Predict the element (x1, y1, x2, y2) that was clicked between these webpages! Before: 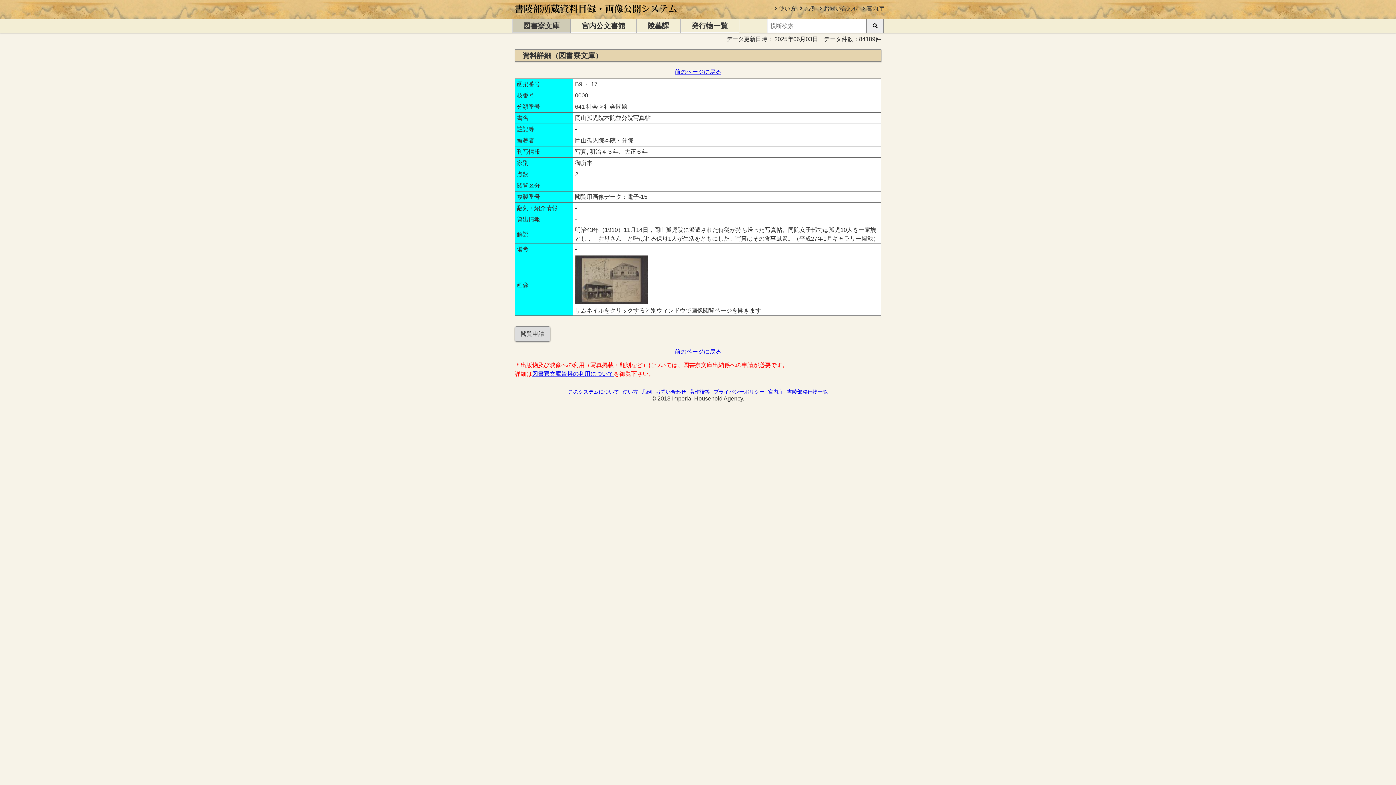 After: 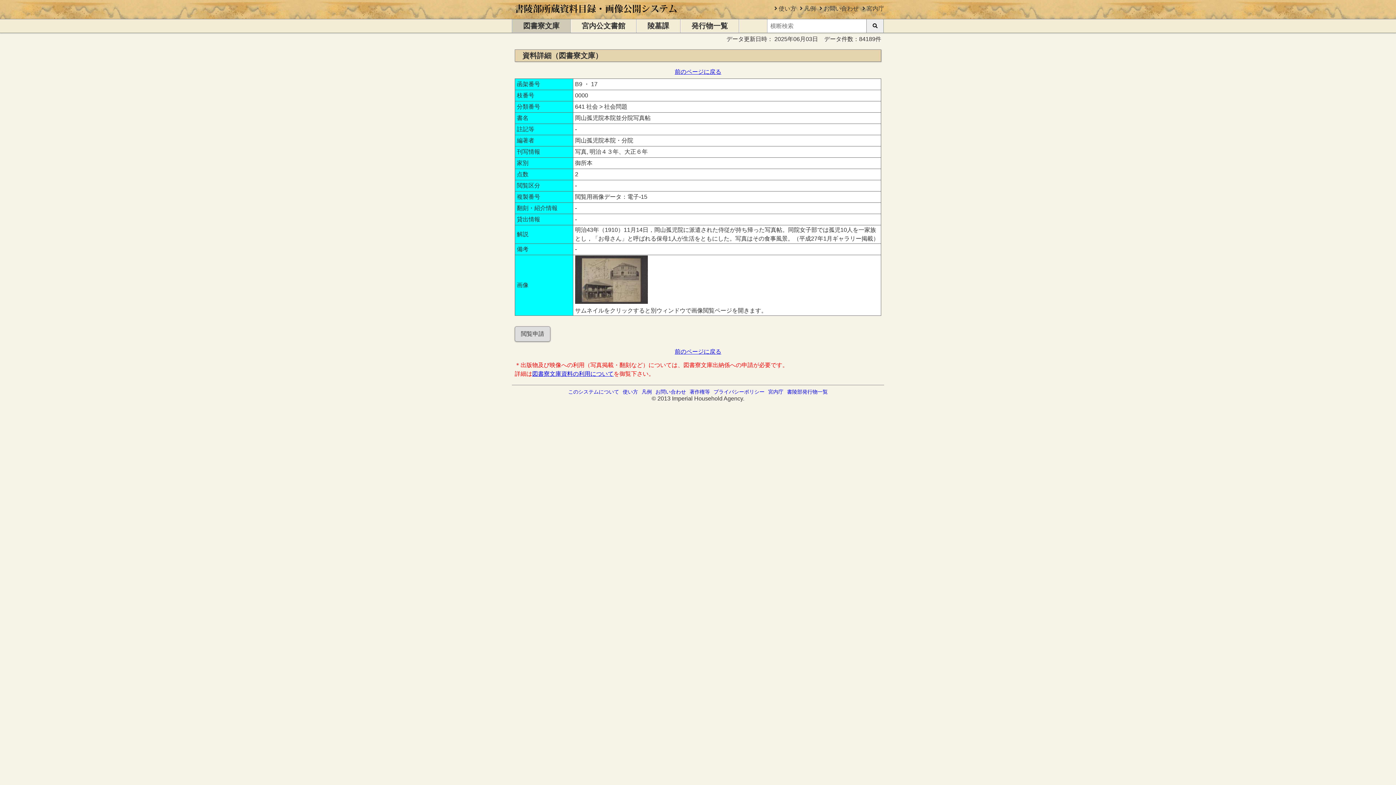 Action: bbox: (575, 299, 647, 305)